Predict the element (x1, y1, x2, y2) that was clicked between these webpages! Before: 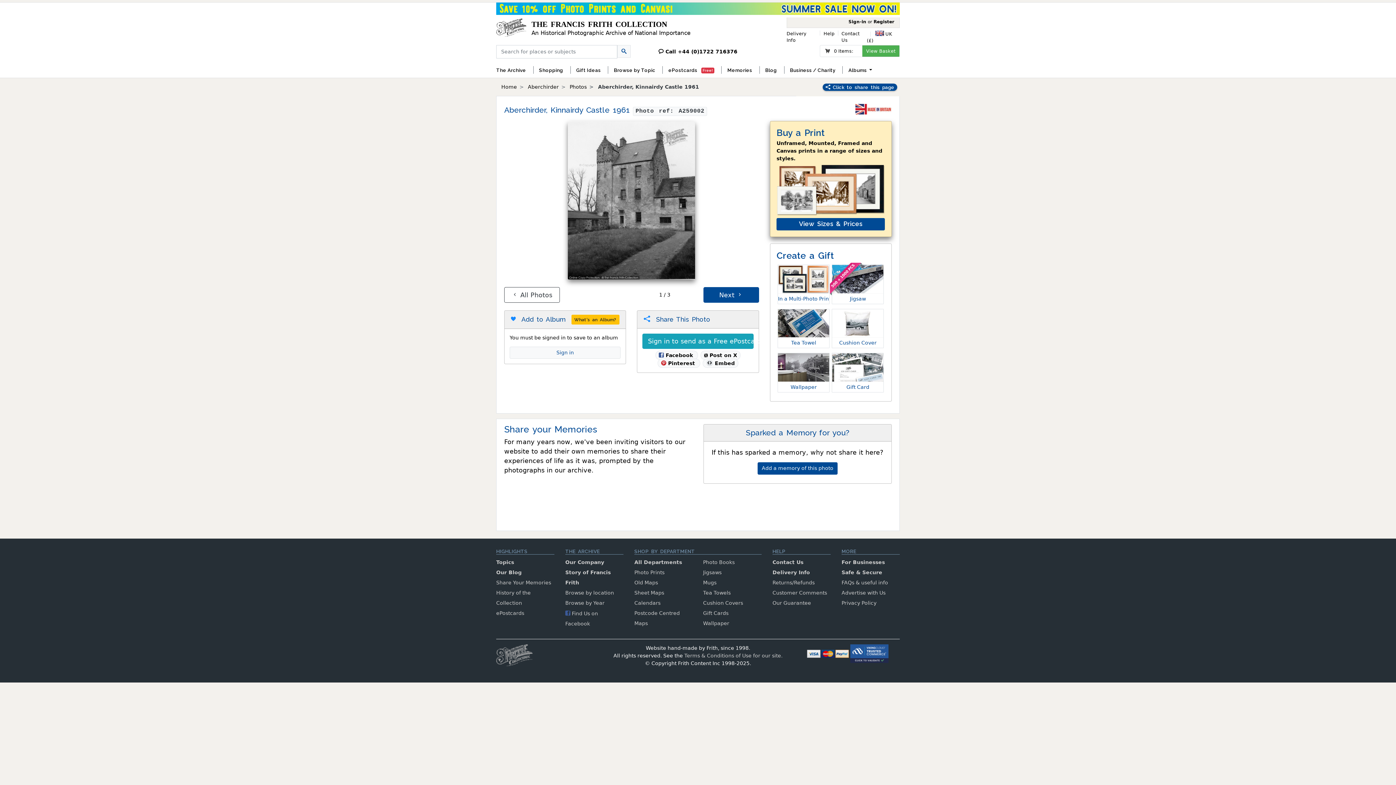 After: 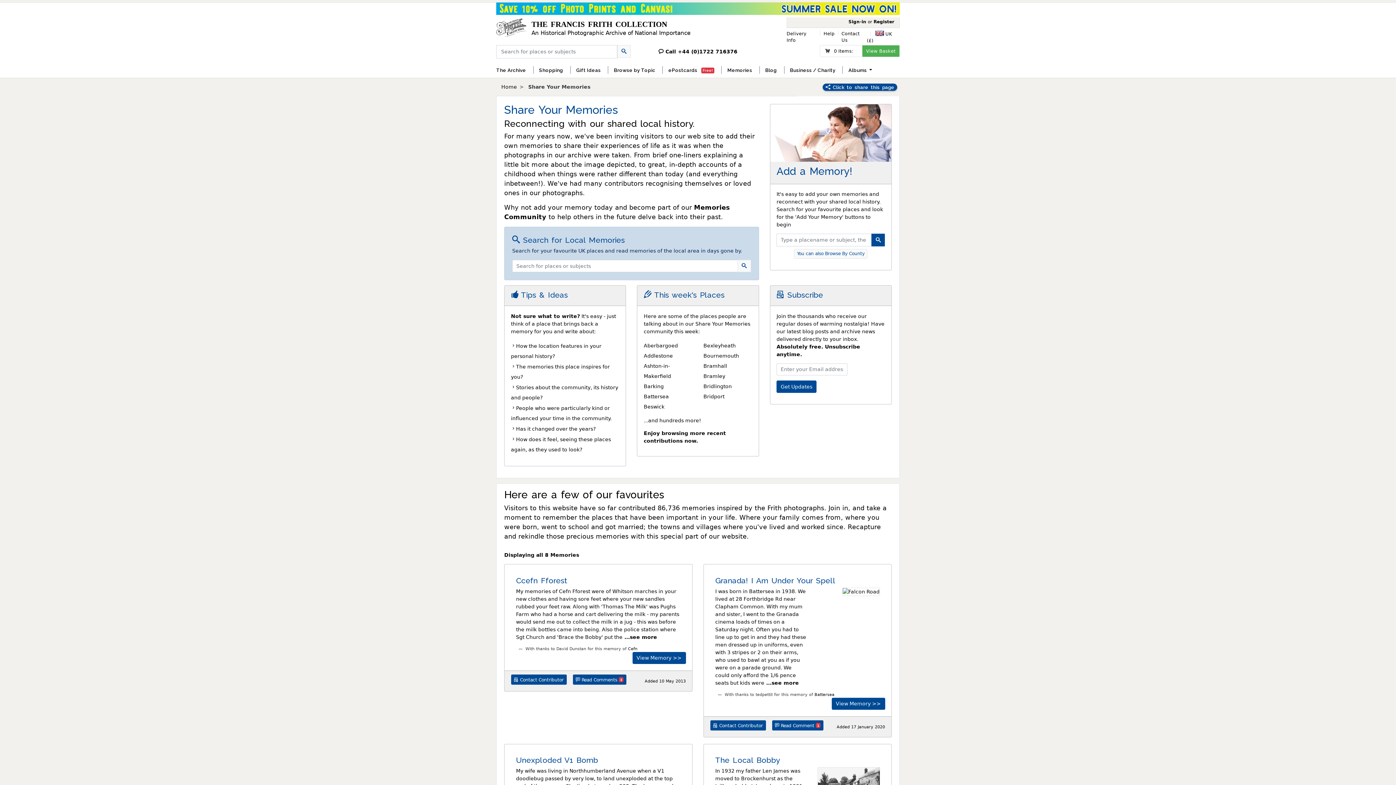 Action: bbox: (727, 62, 753, 77) label: Memories